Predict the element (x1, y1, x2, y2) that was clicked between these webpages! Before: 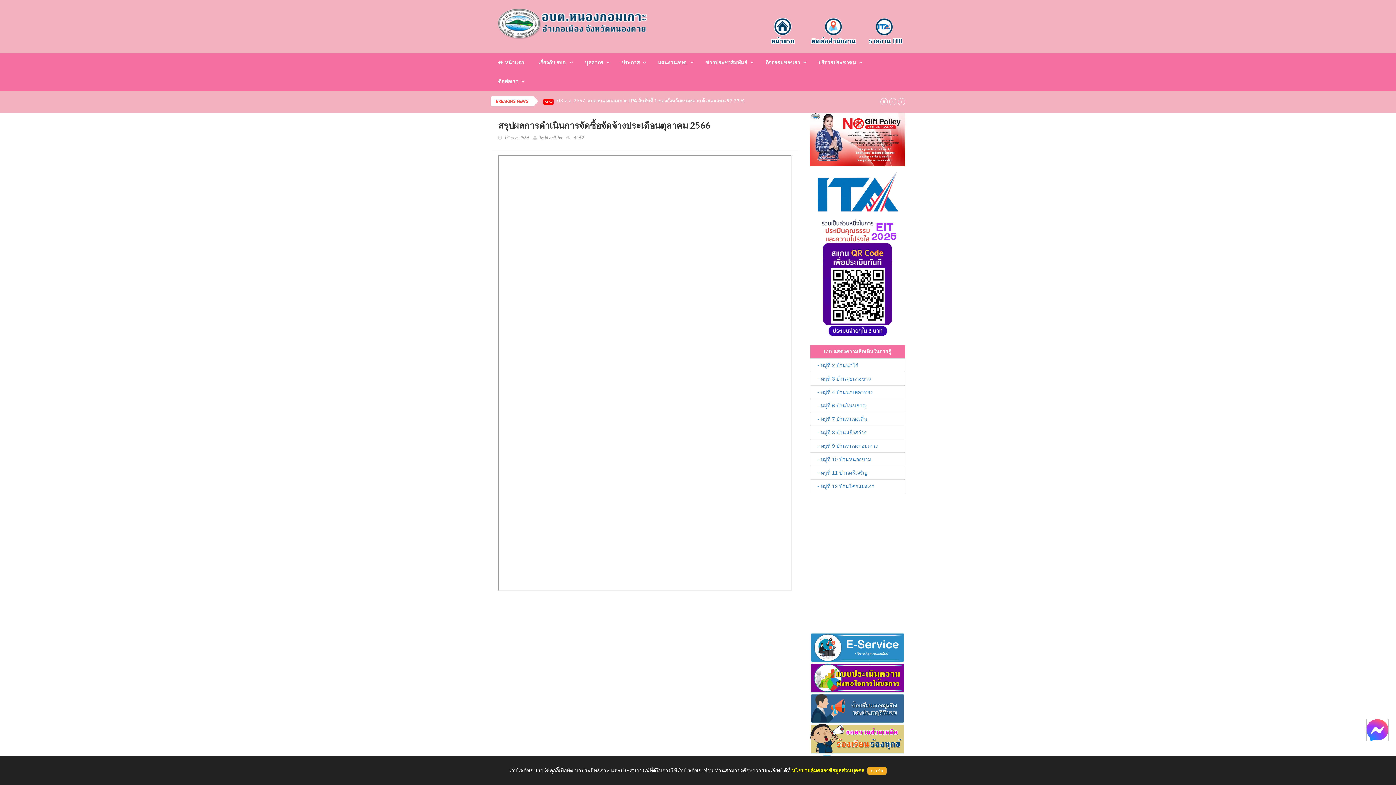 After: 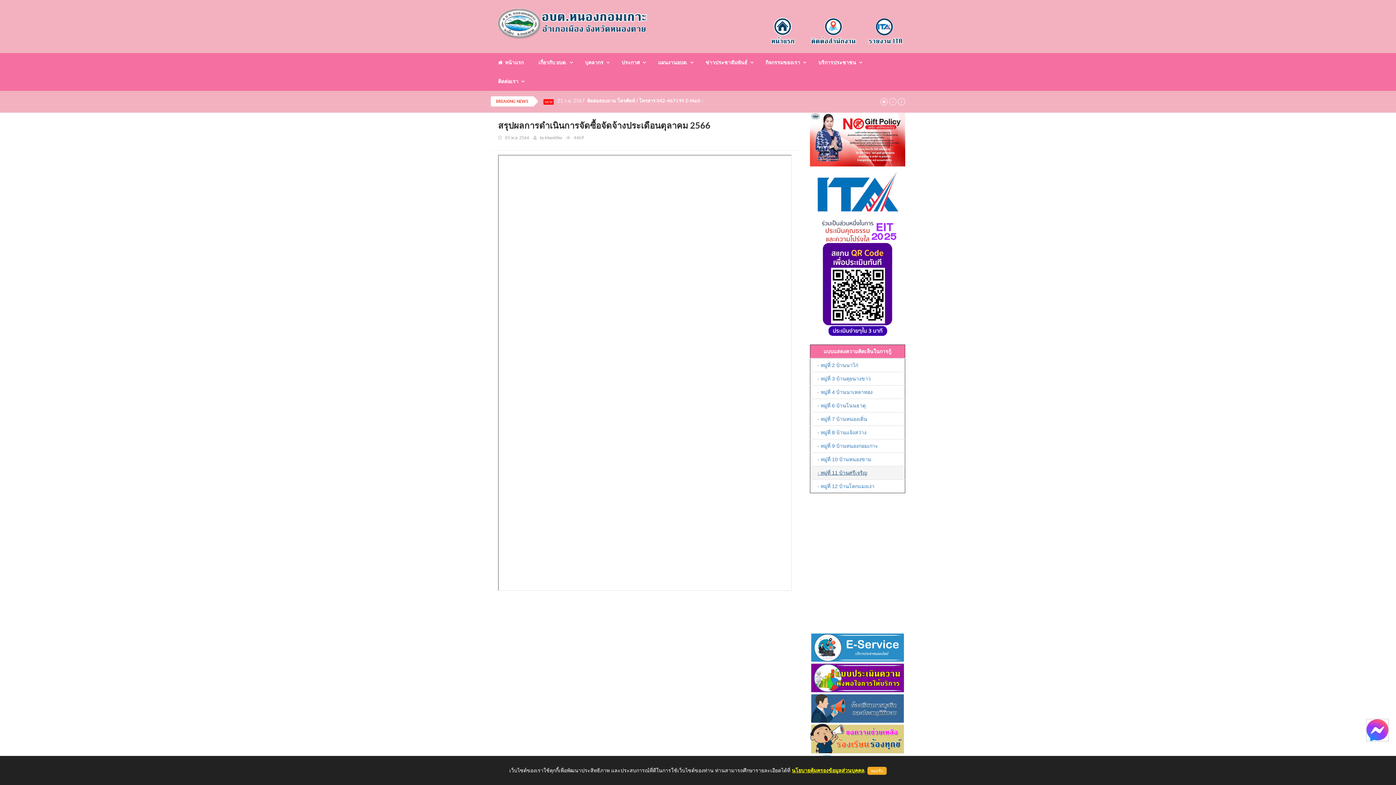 Action: label: - หมู่ที่ 11 บ้านศรีเจริญ bbox: (817, 470, 867, 475)